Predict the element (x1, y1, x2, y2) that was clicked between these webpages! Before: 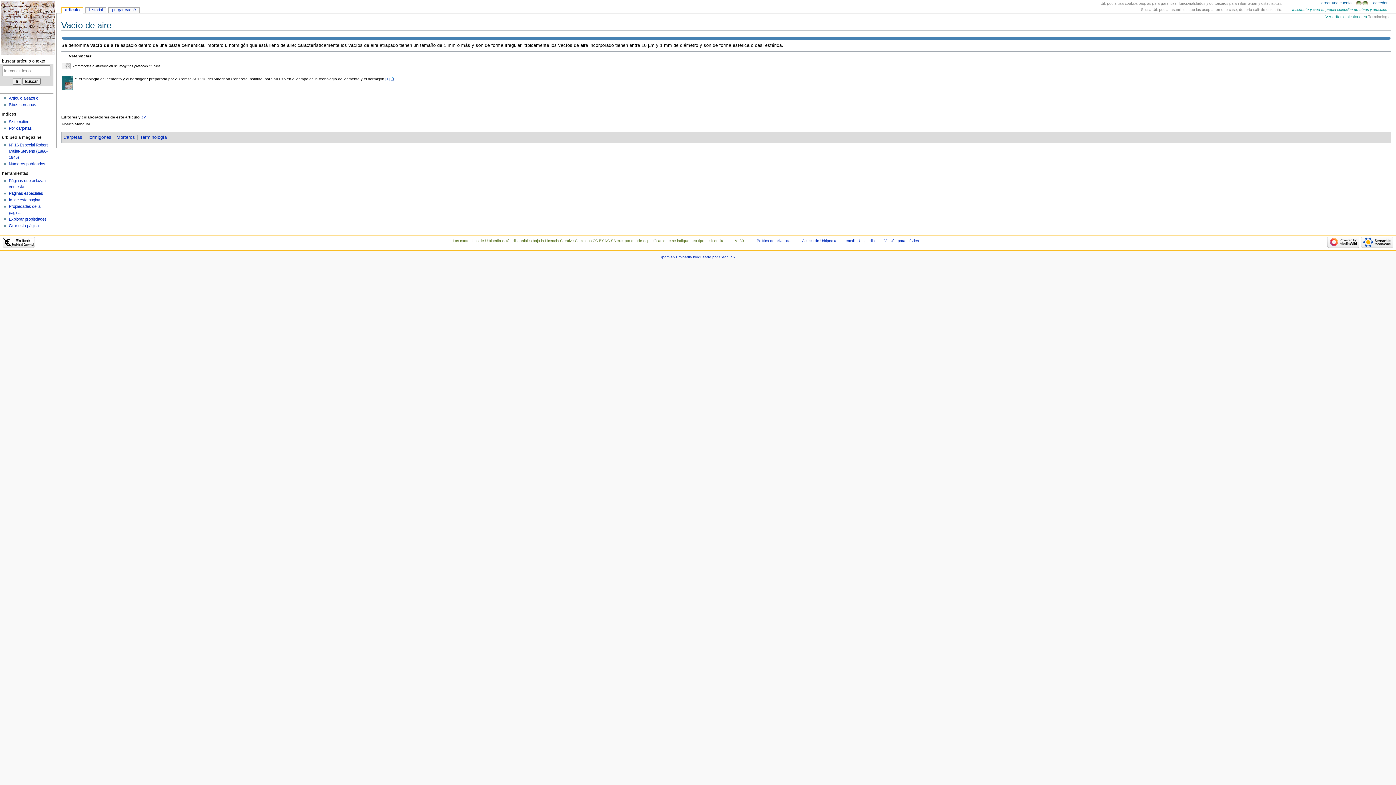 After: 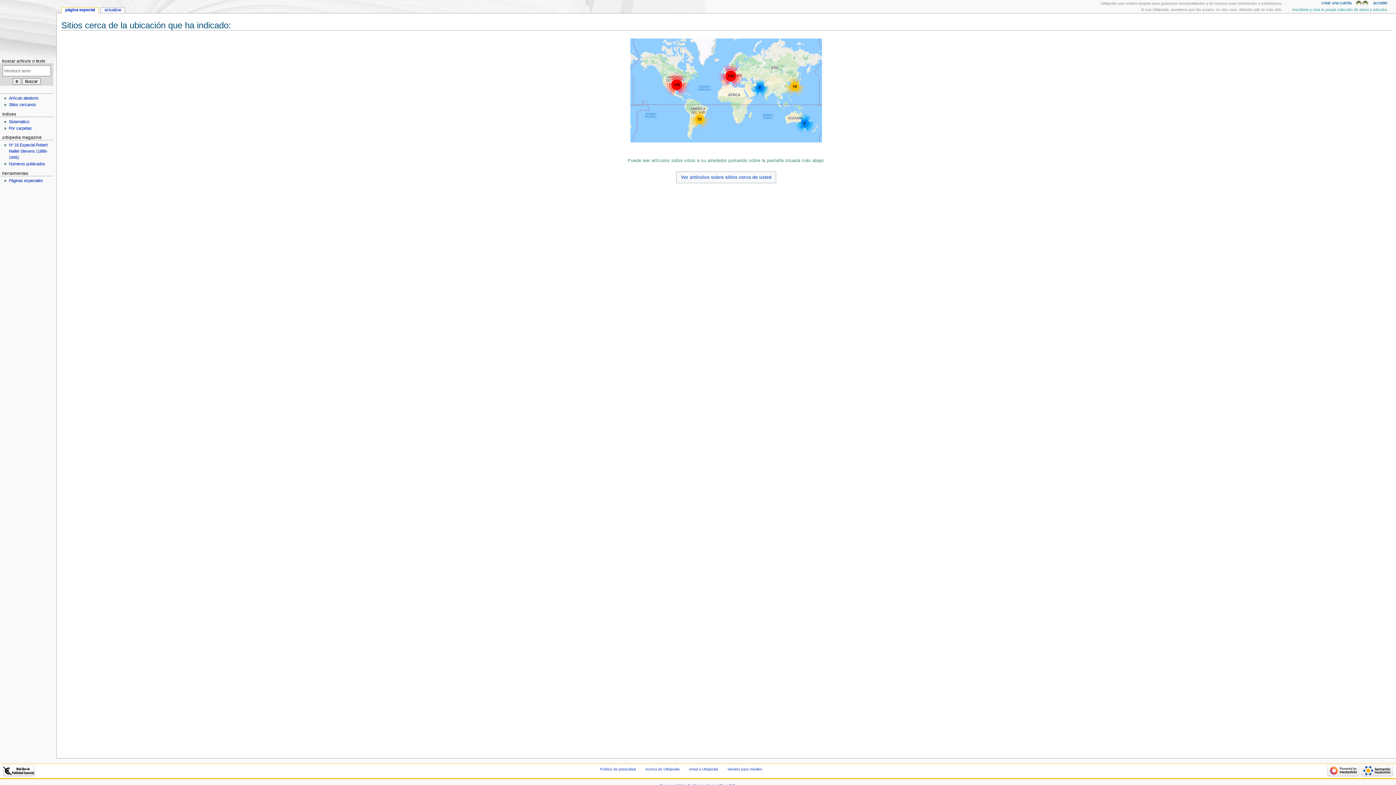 Action: label: Sitios cercanos bbox: (8, 102, 36, 106)